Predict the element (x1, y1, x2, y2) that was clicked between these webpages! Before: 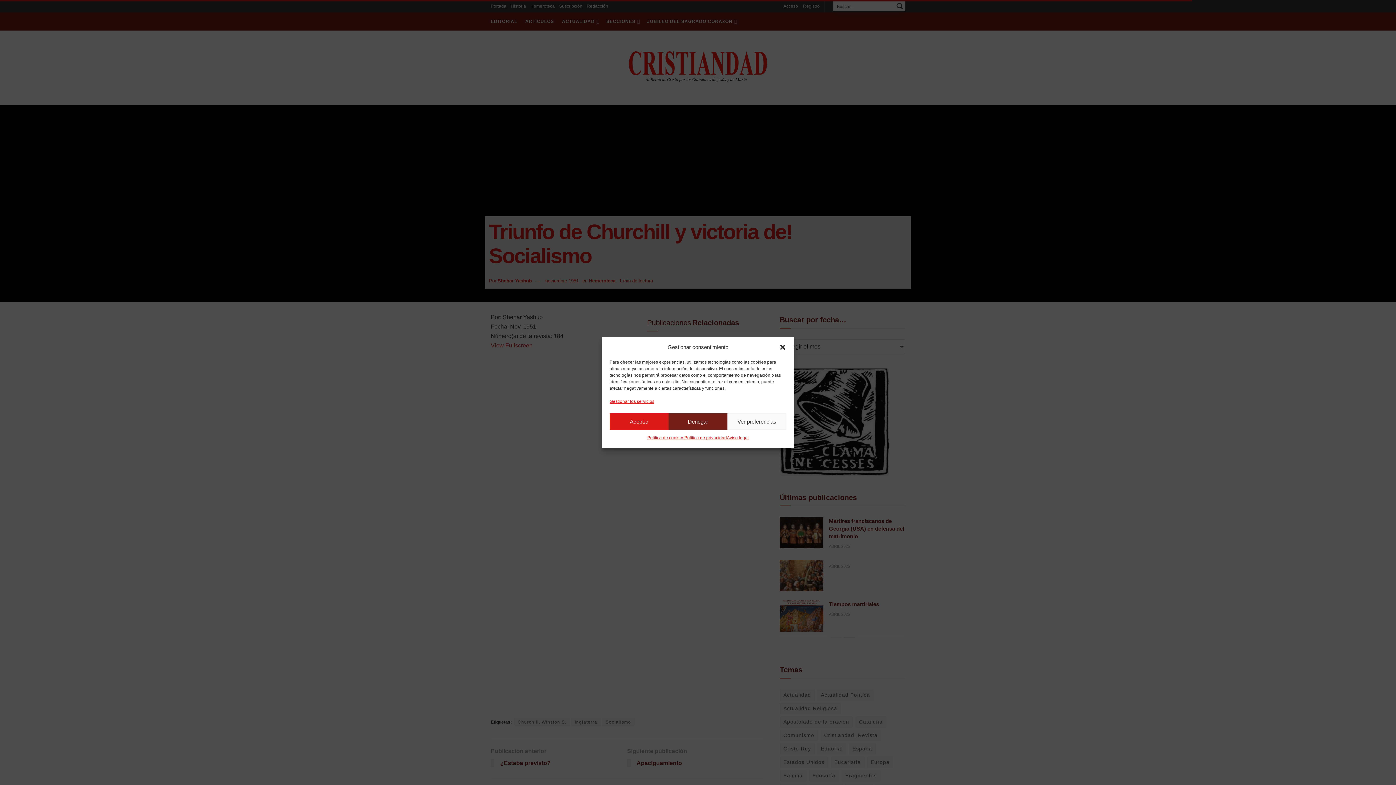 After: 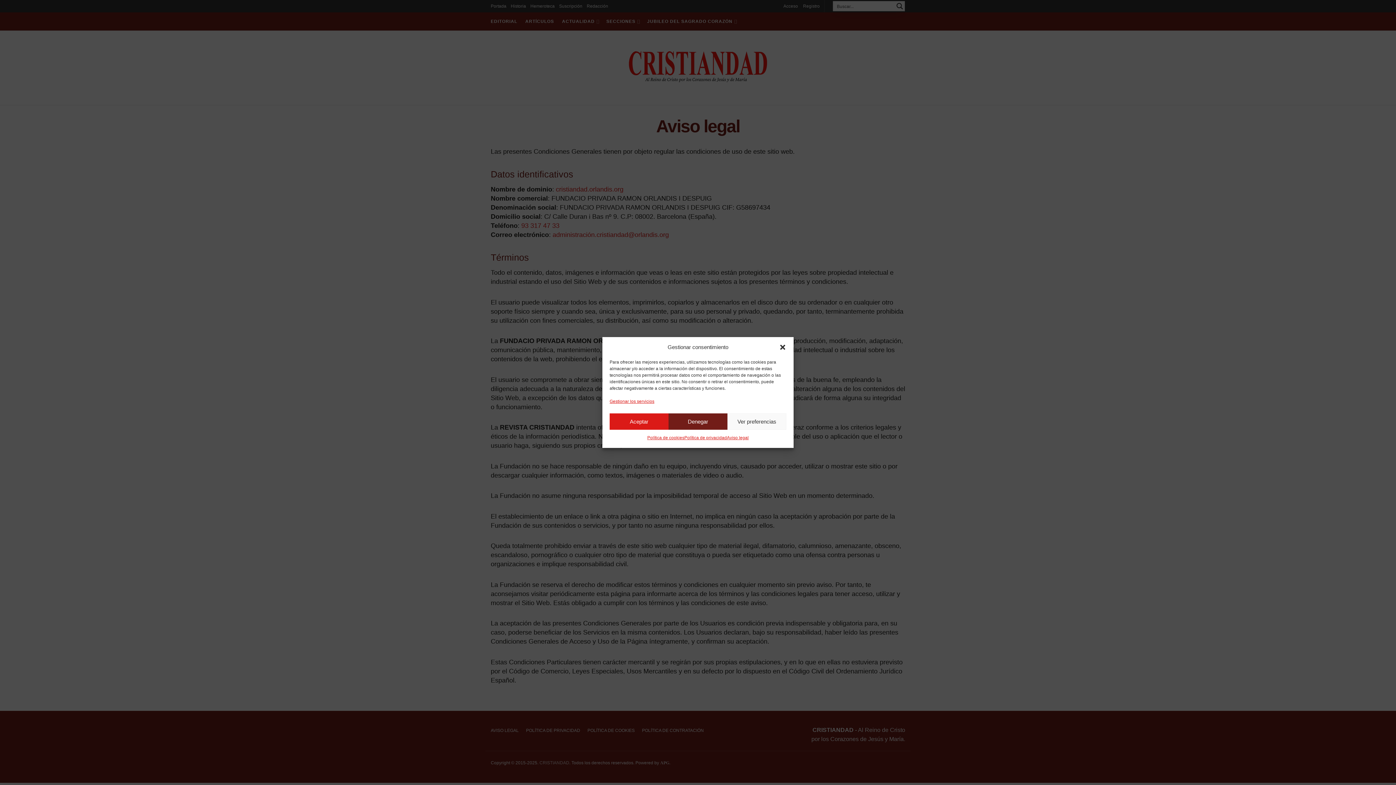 Action: bbox: (727, 433, 748, 442) label: Aviso legal